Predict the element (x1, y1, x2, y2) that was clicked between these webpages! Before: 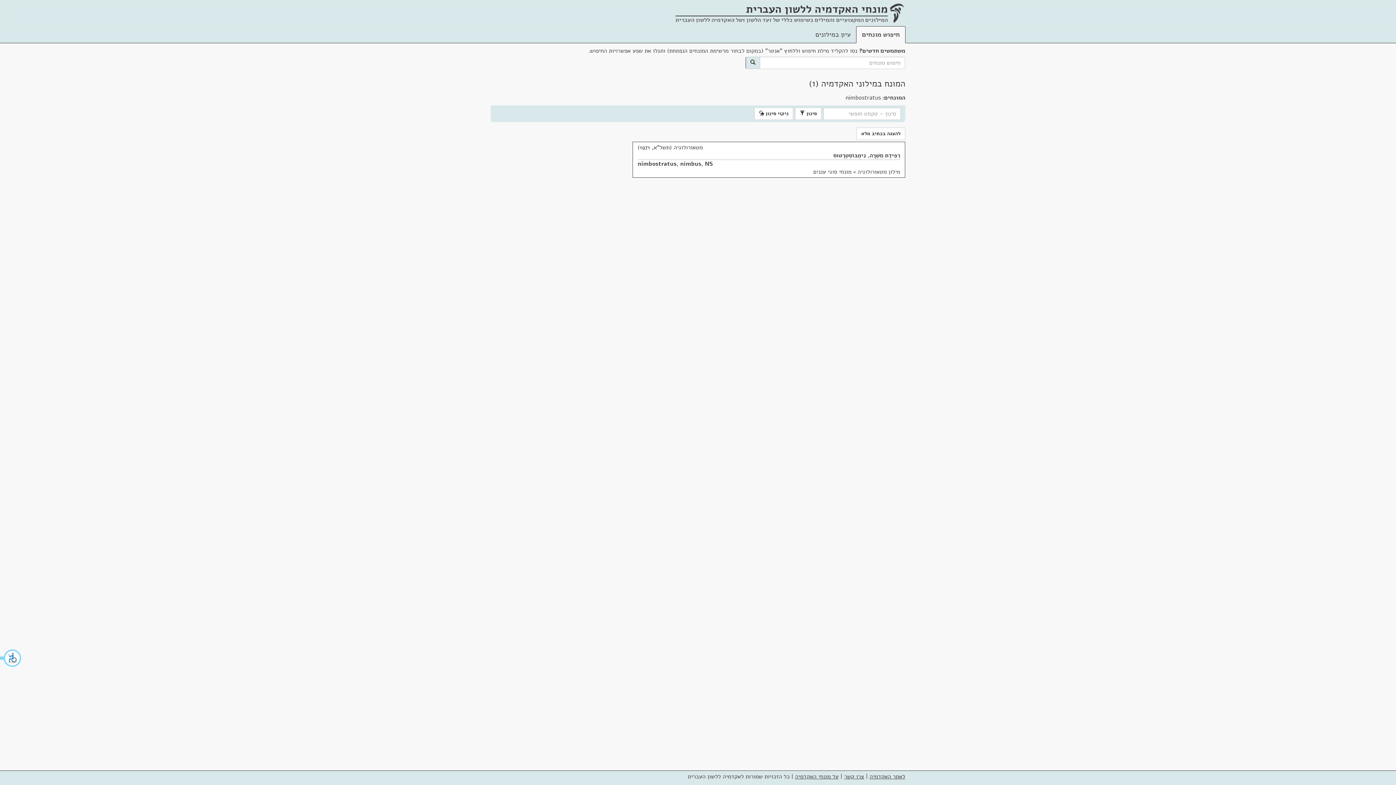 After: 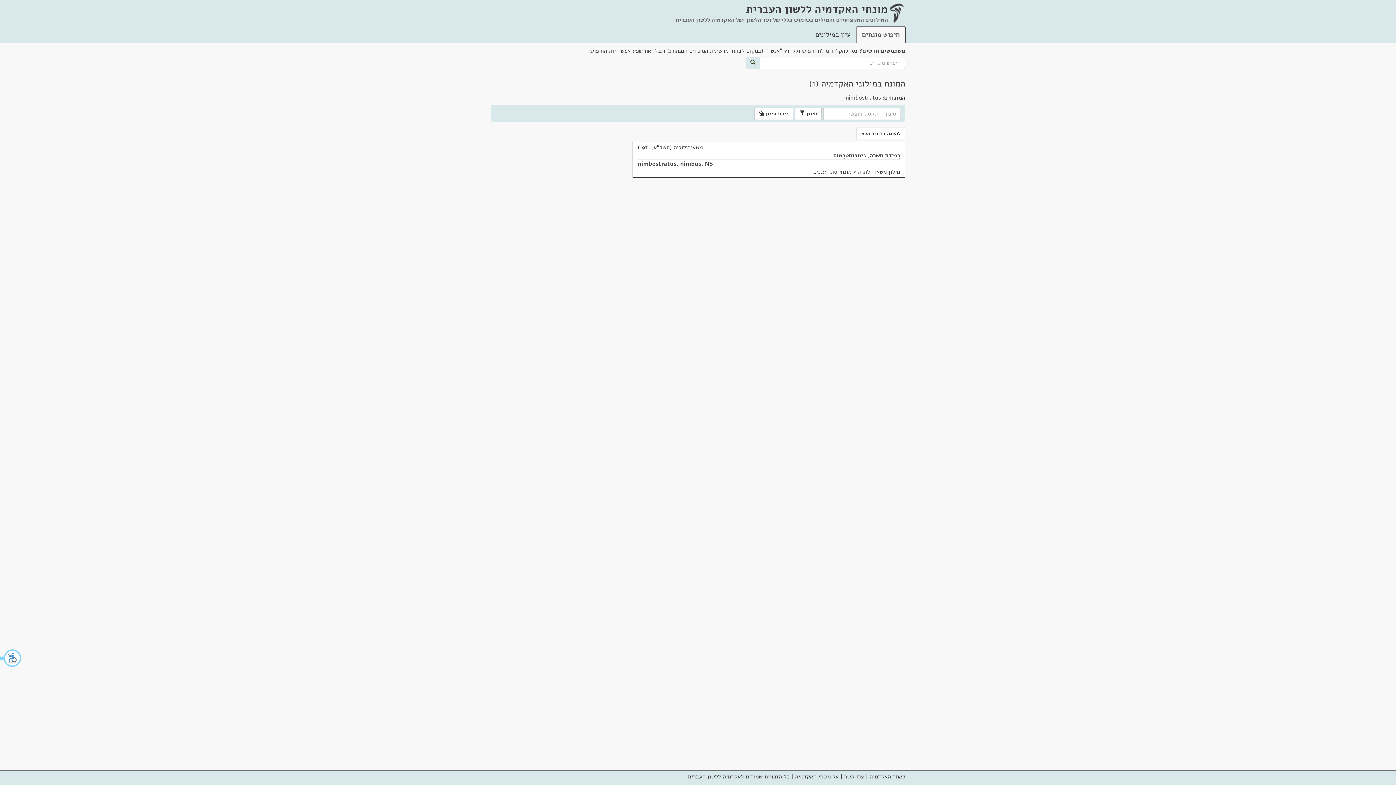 Action: label: ניקוי סינון  bbox: (754, 107, 793, 120)